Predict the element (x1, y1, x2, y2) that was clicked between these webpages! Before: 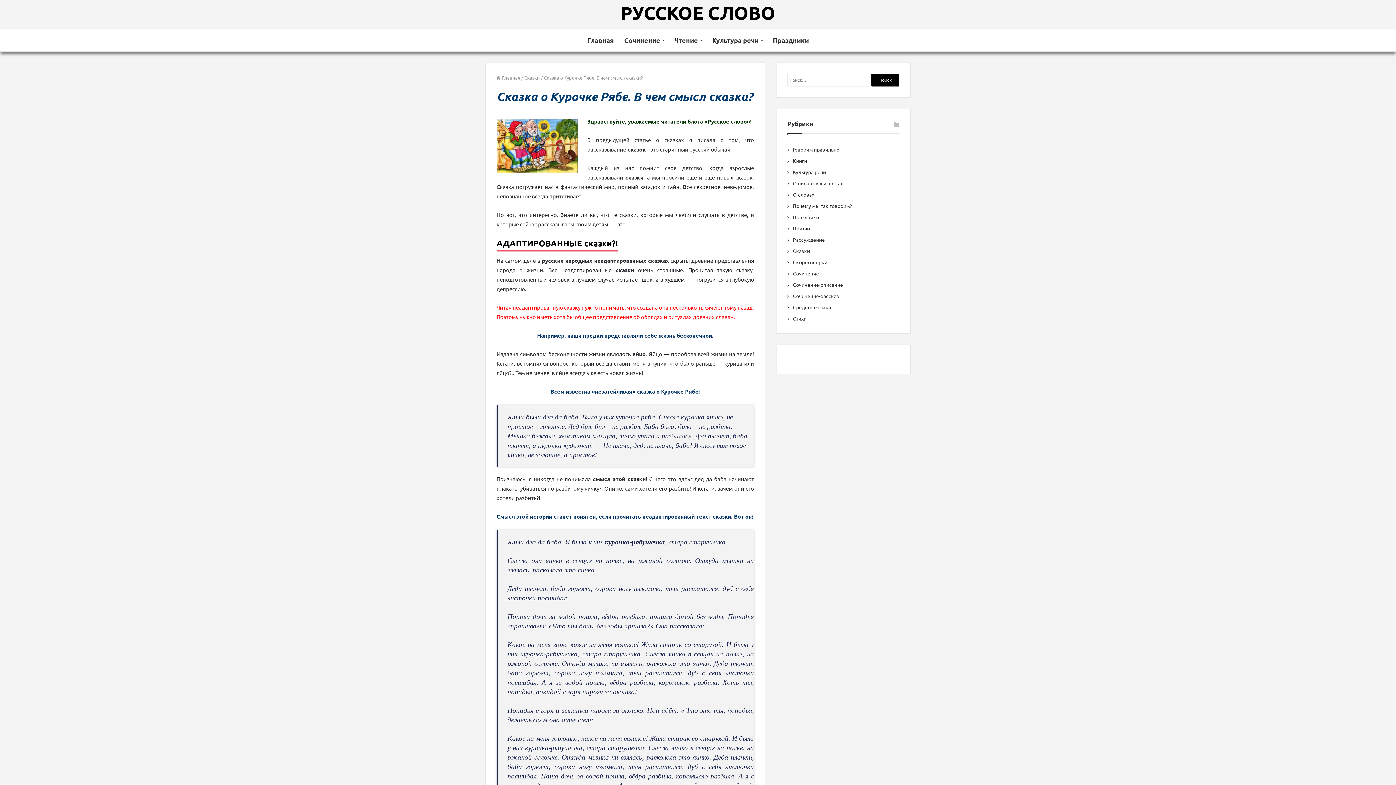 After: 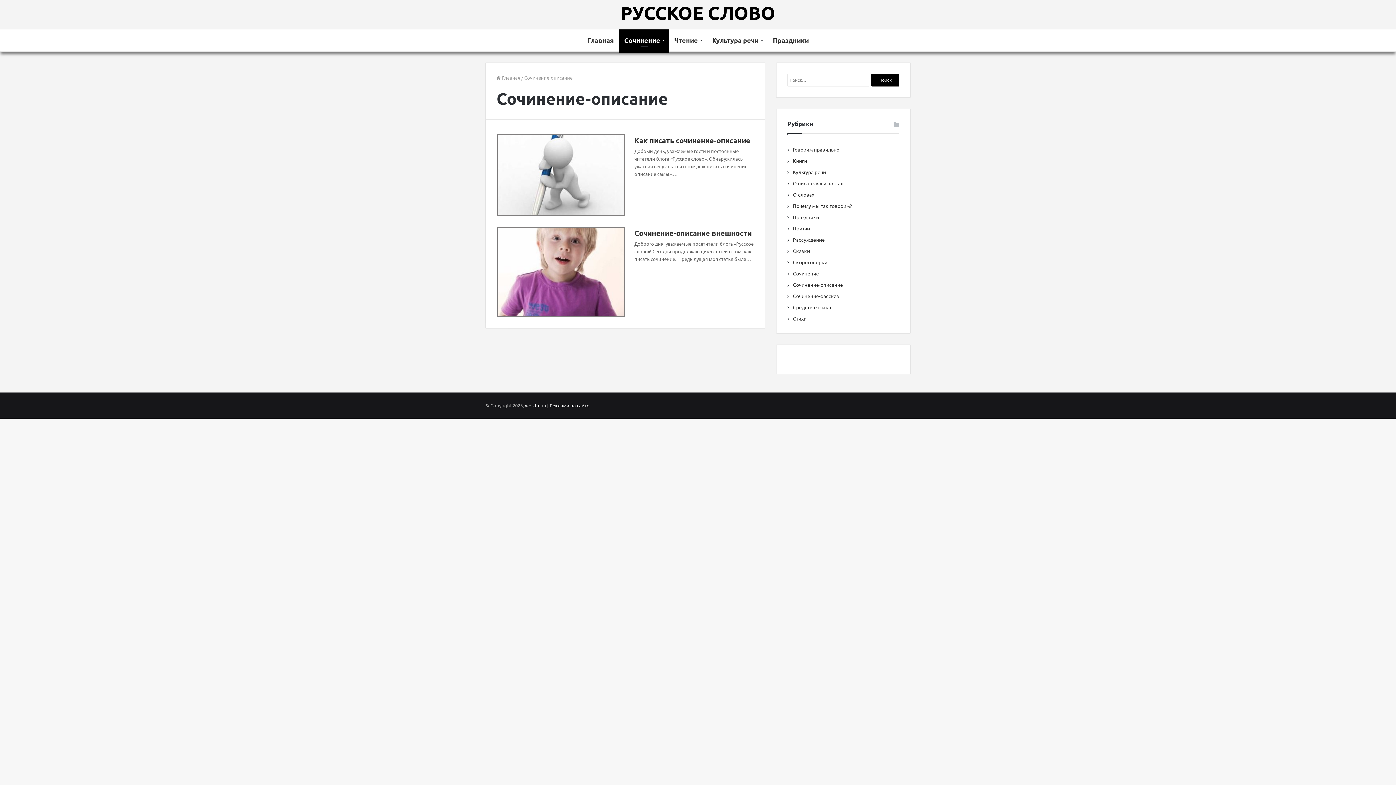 Action: label: Сочинение-описание bbox: (787, 280, 843, 288)